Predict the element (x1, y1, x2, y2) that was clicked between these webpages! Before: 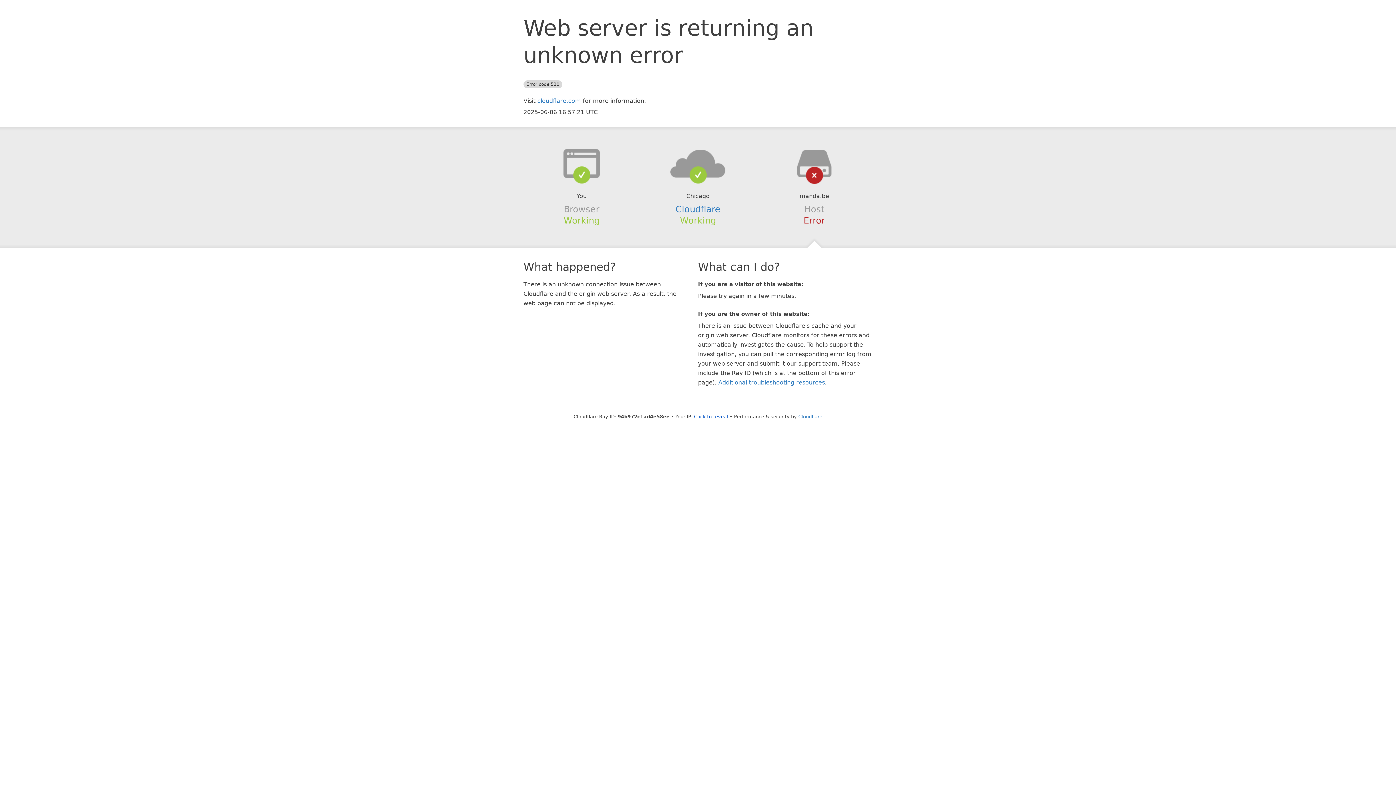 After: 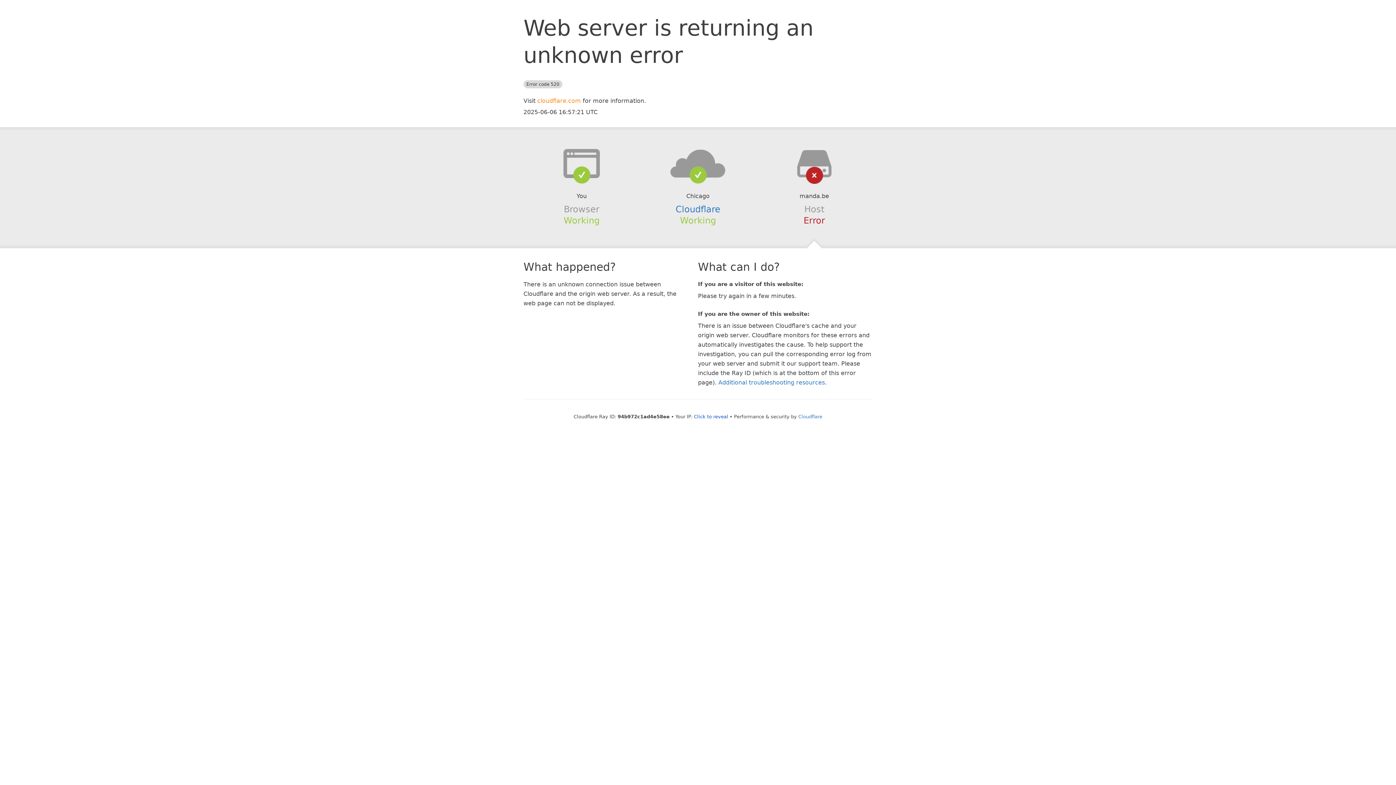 Action: label: cloudflare.com bbox: (537, 97, 581, 104)